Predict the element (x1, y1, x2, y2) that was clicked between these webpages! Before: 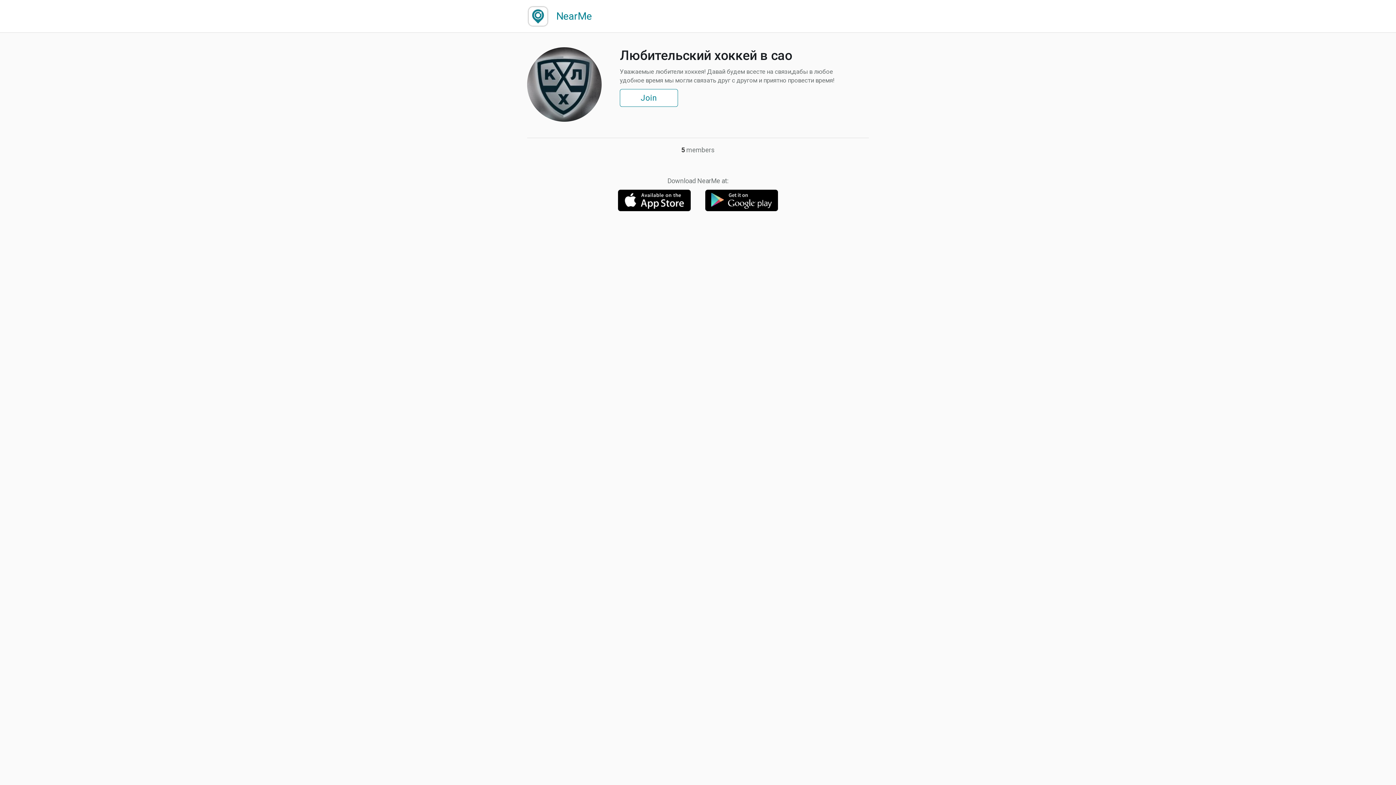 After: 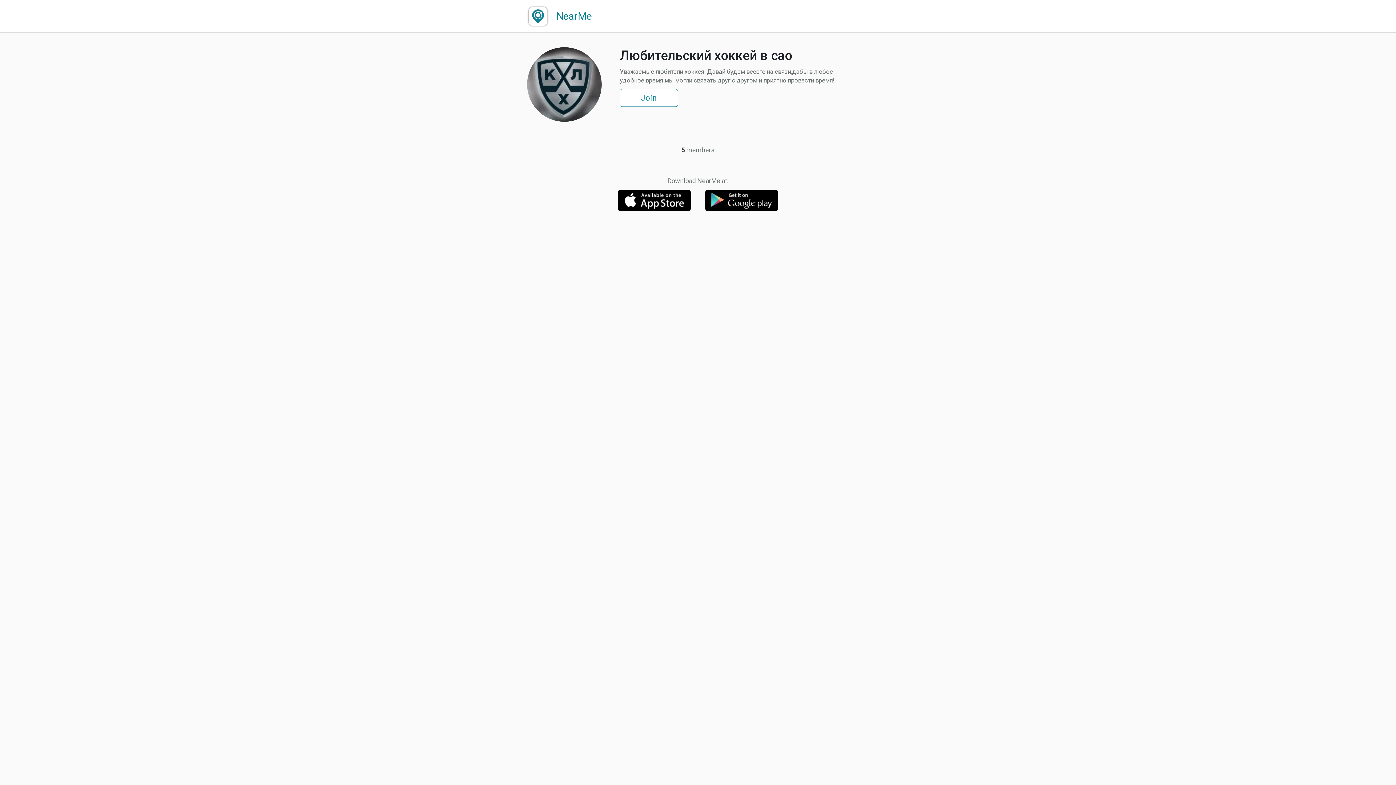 Action: bbox: (618, 189, 690, 211)